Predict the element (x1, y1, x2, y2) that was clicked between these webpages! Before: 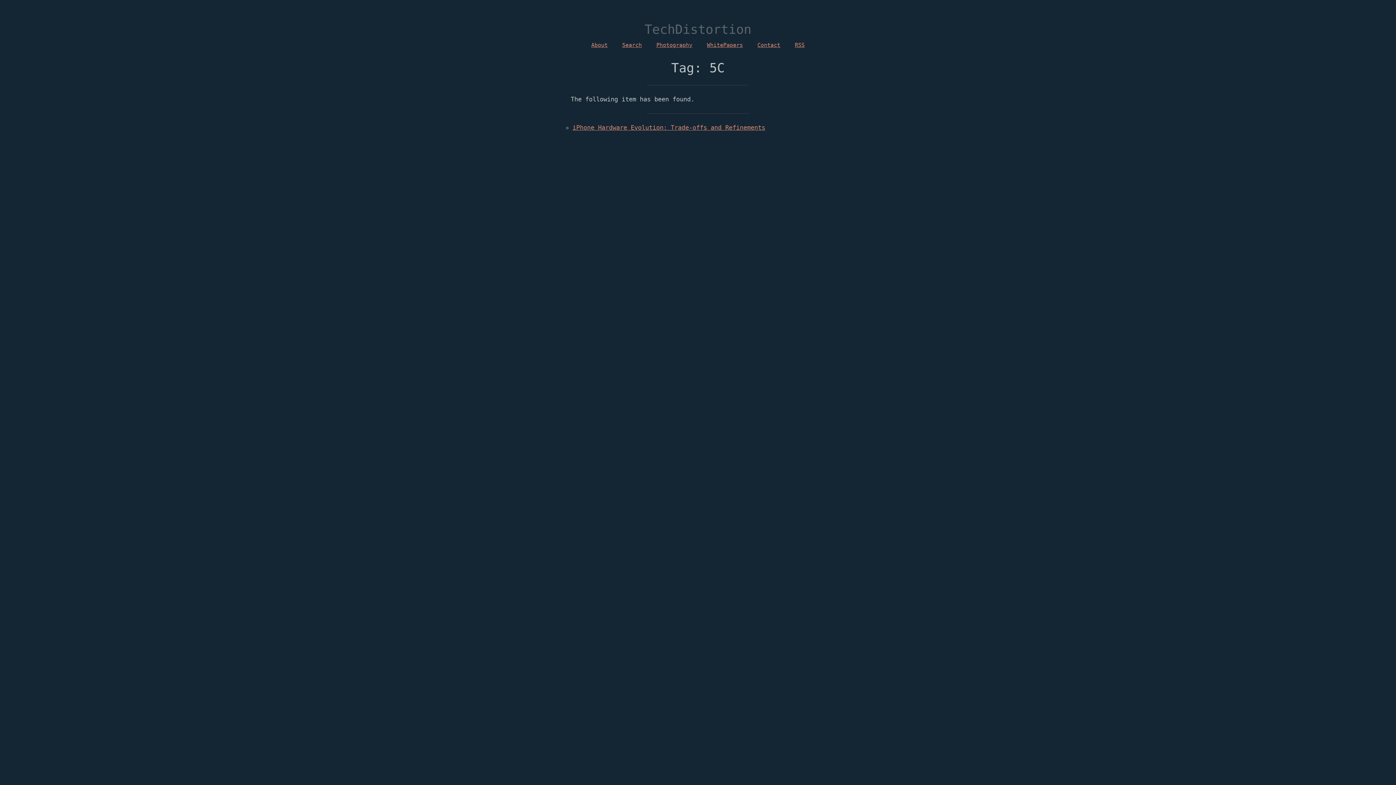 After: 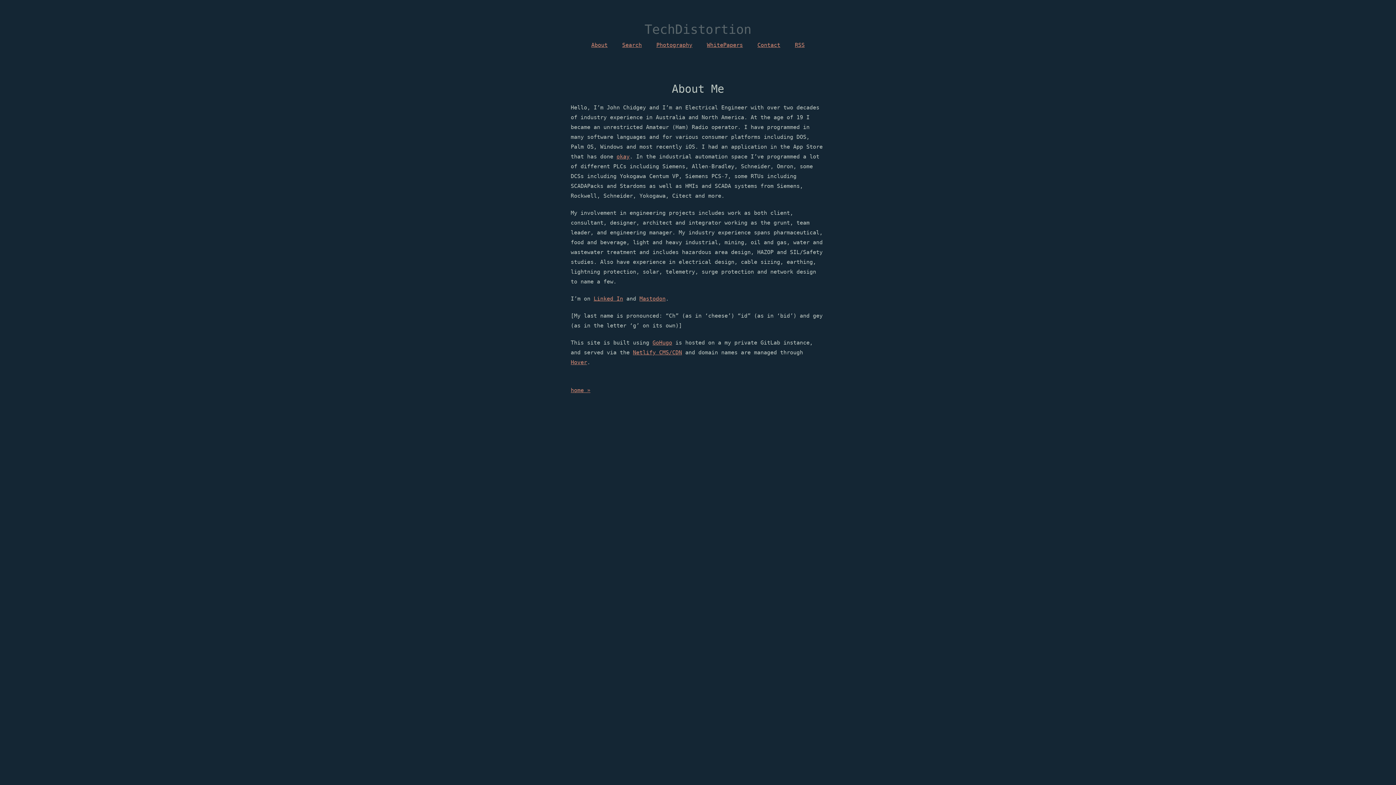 Action: label: About bbox: (591, 41, 607, 48)